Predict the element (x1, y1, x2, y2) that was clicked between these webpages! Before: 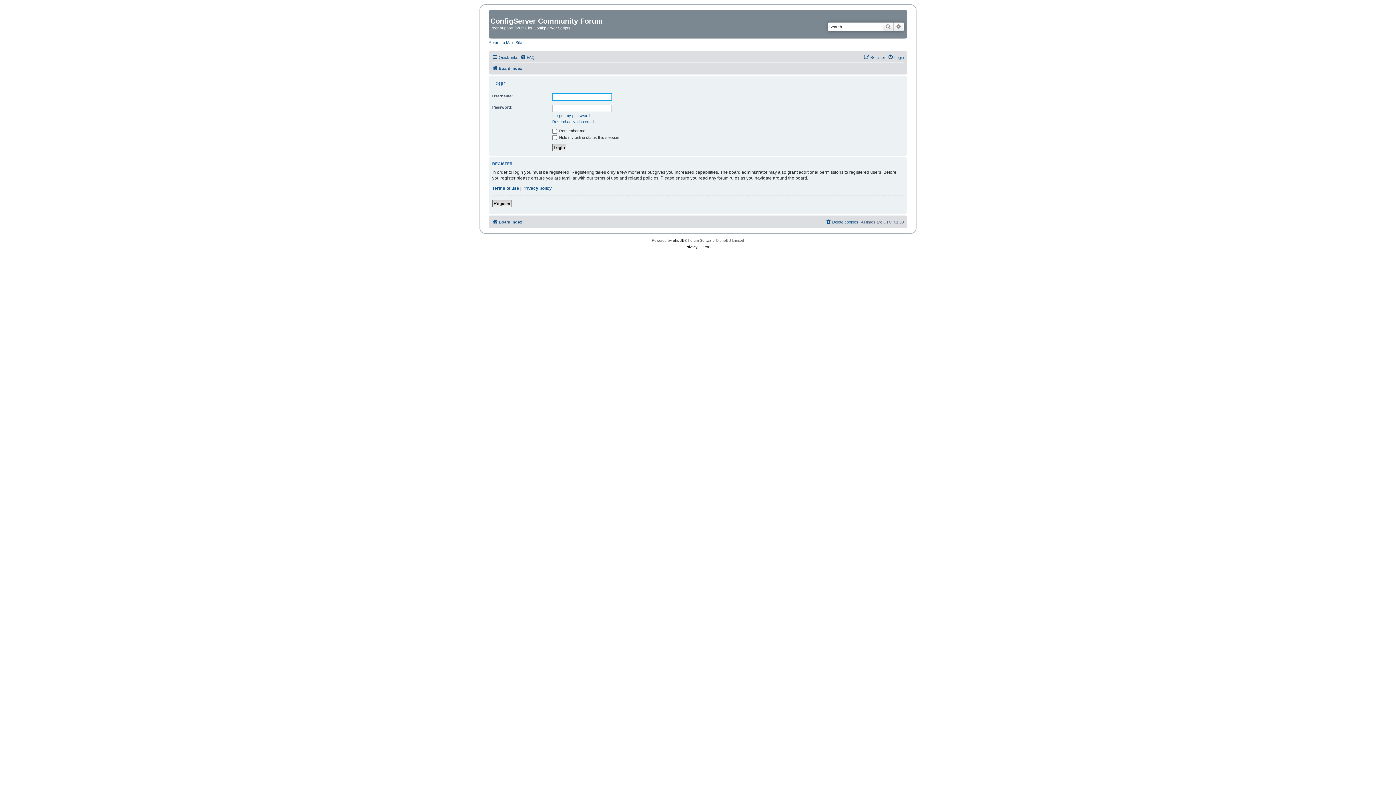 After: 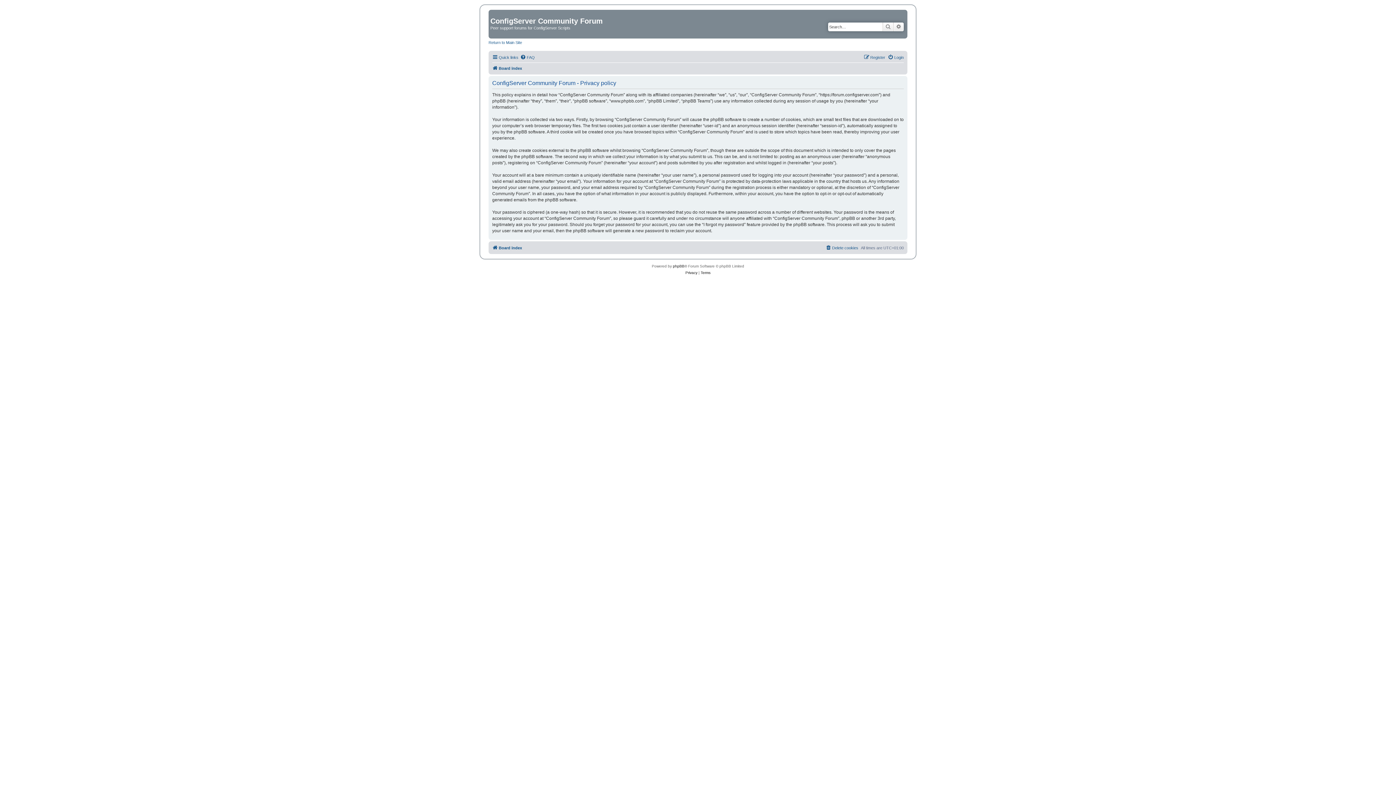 Action: label: Privacy policy bbox: (522, 185, 552, 191)